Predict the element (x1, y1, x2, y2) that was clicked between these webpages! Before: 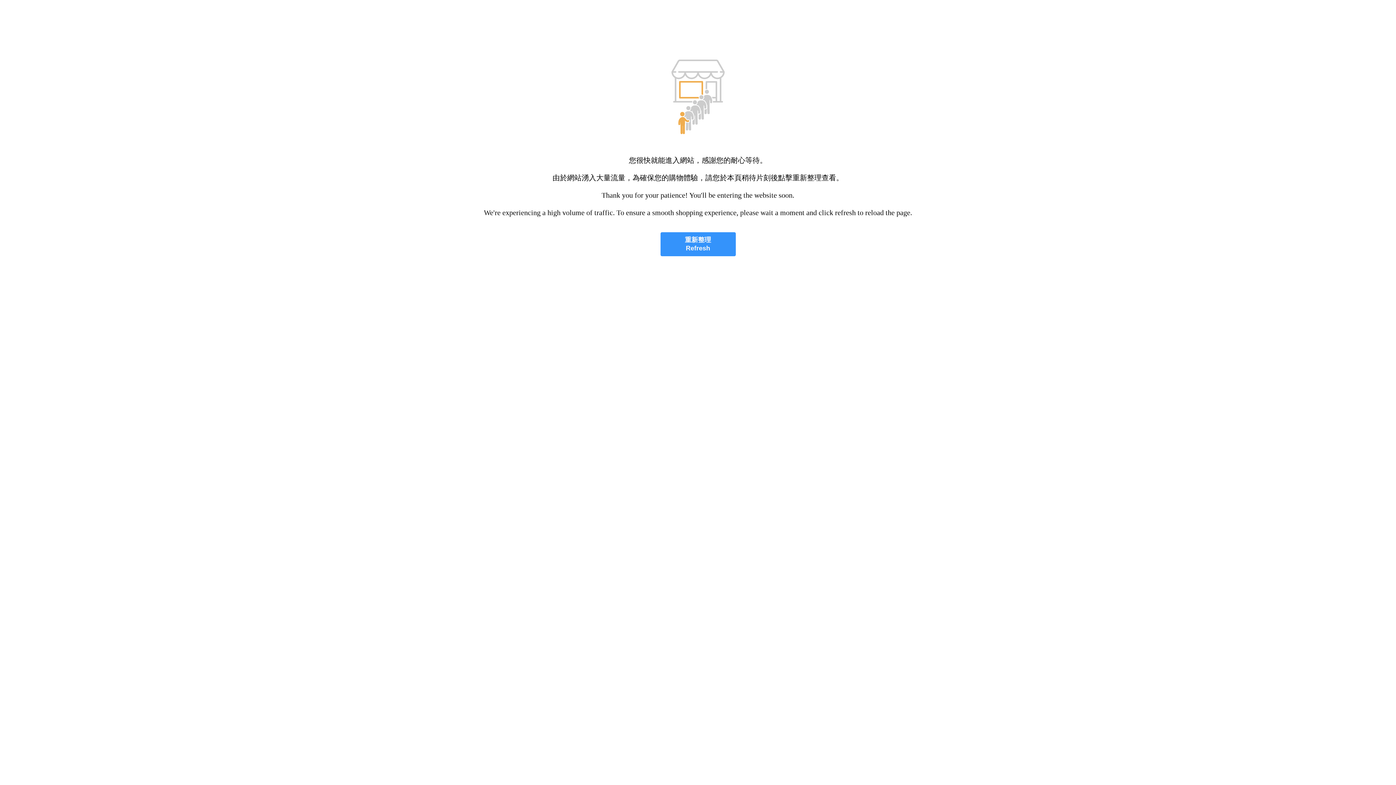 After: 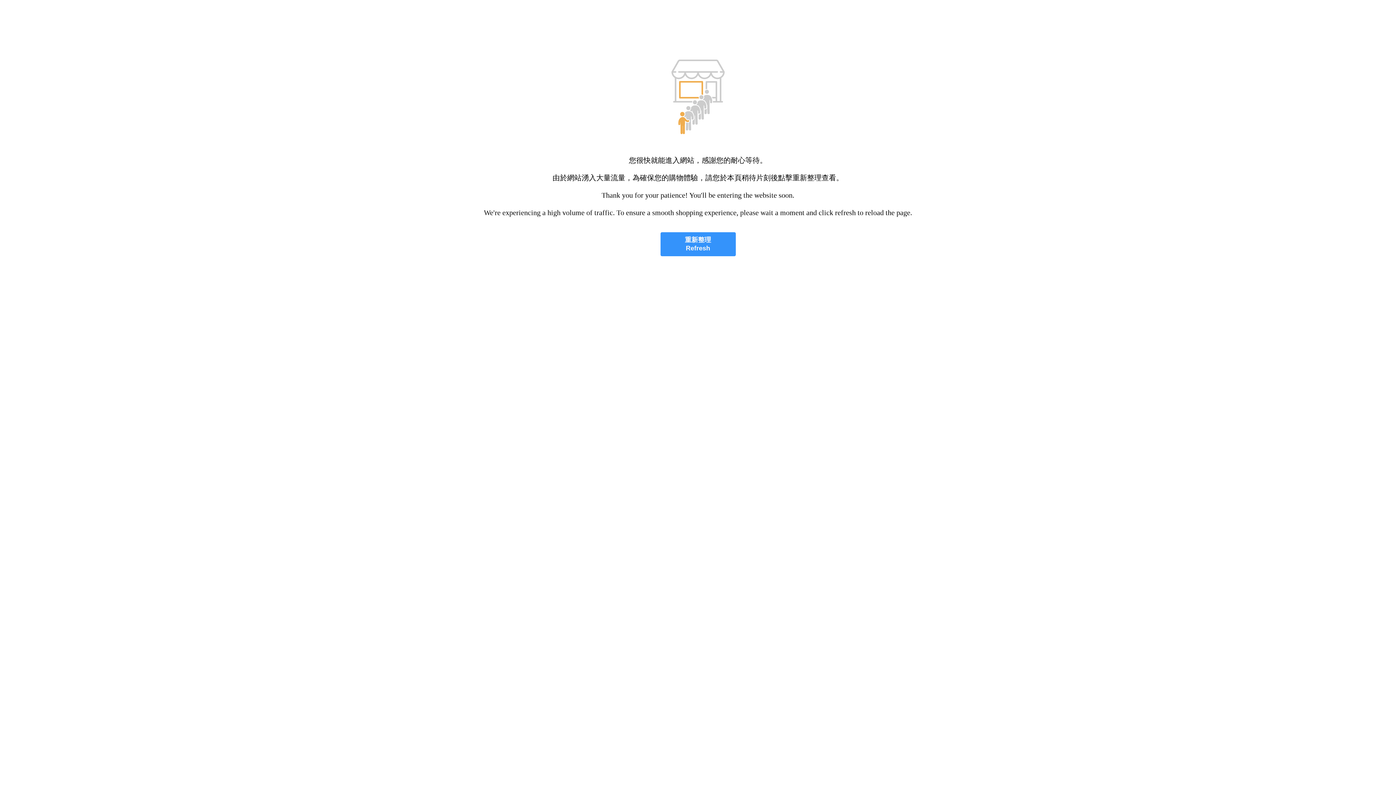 Action: bbox: (660, 232, 735, 256) label: 重新整理
Refresh